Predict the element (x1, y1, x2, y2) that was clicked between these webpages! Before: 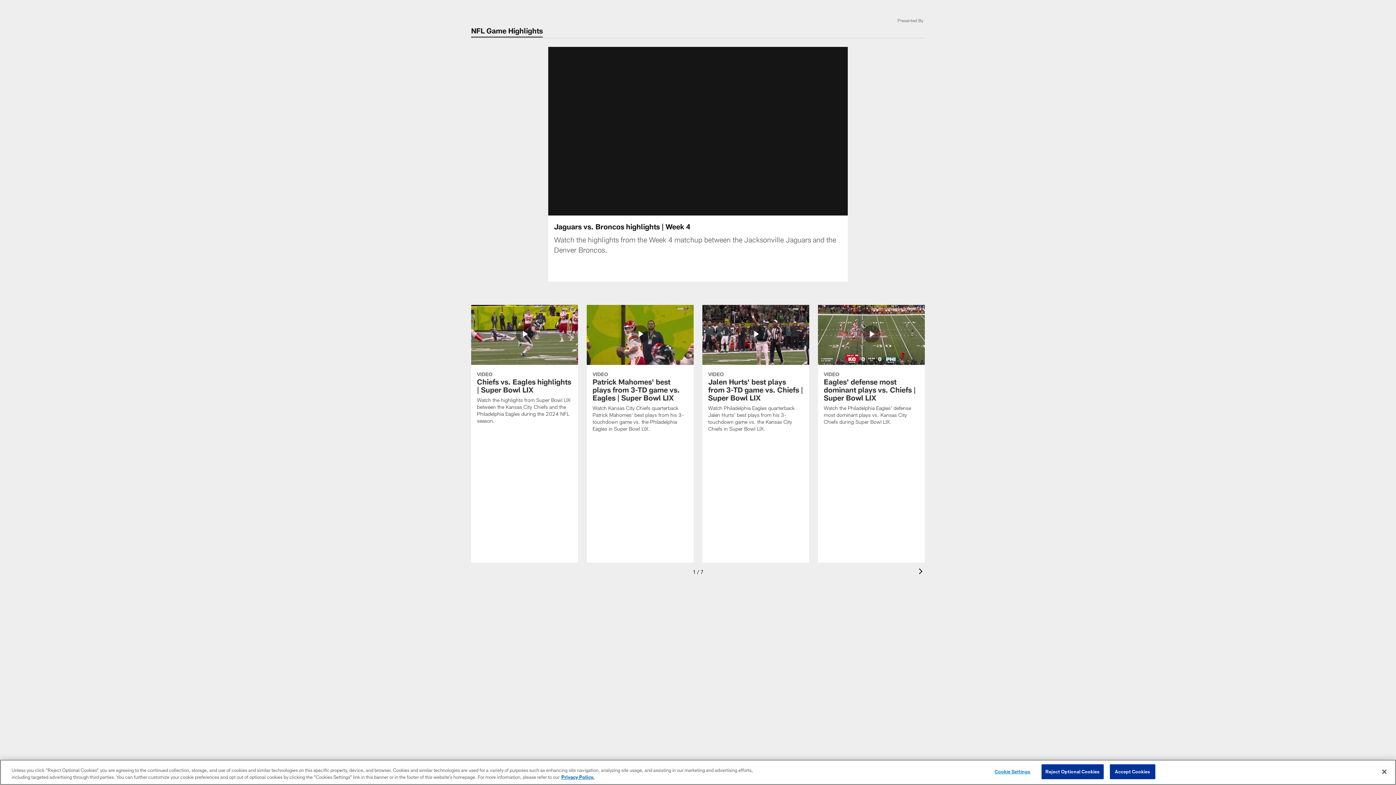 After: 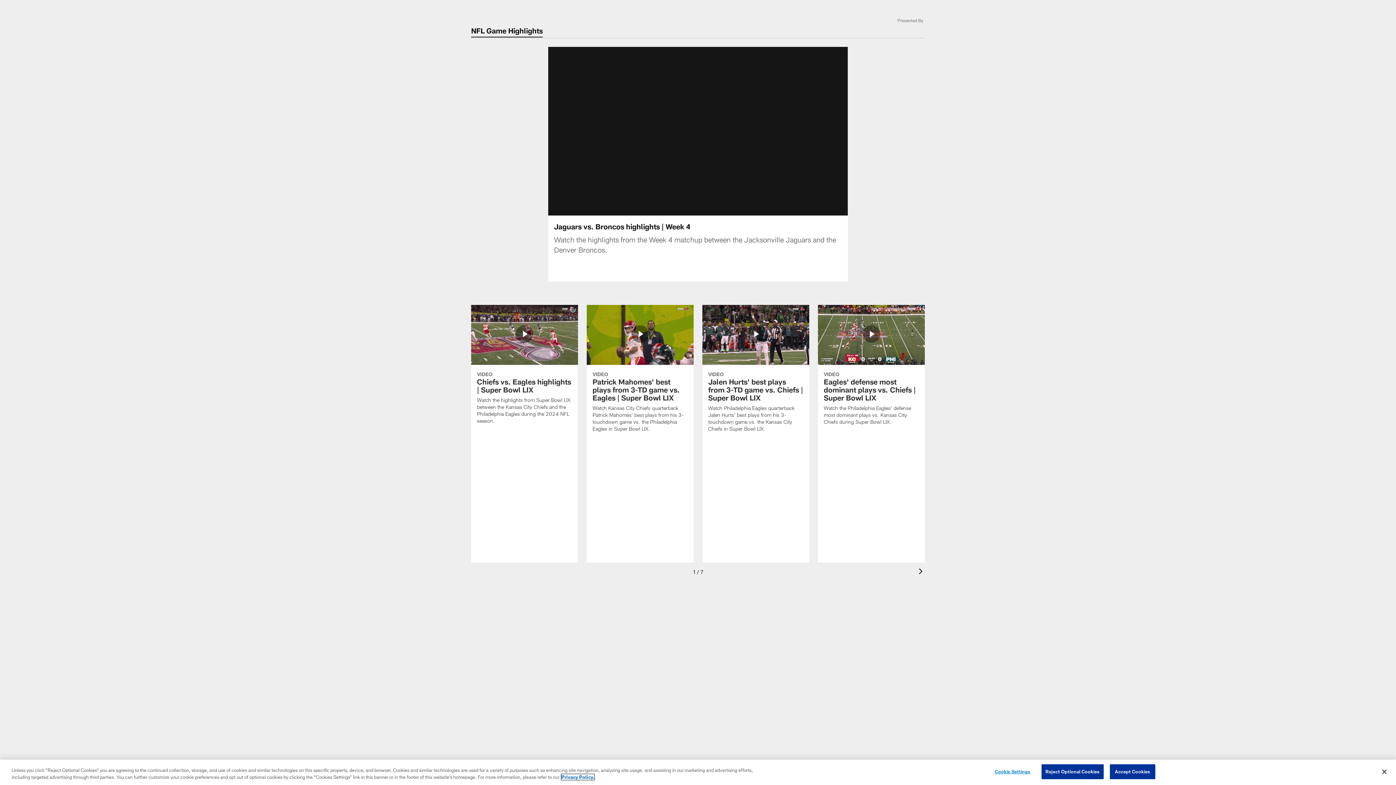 Action: label: More information about privacy policy, opens in a new tab, opens in a new tab bbox: (561, 774, 594, 780)